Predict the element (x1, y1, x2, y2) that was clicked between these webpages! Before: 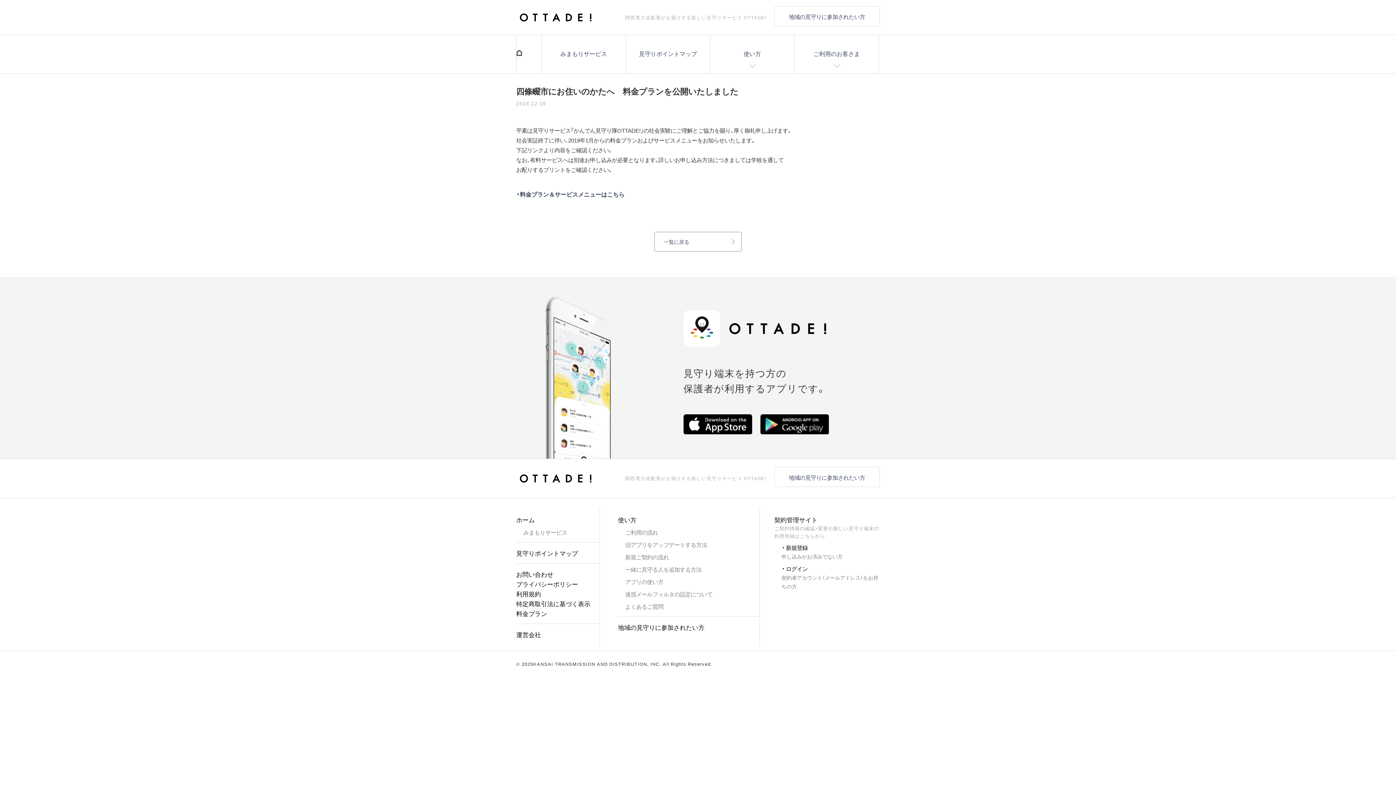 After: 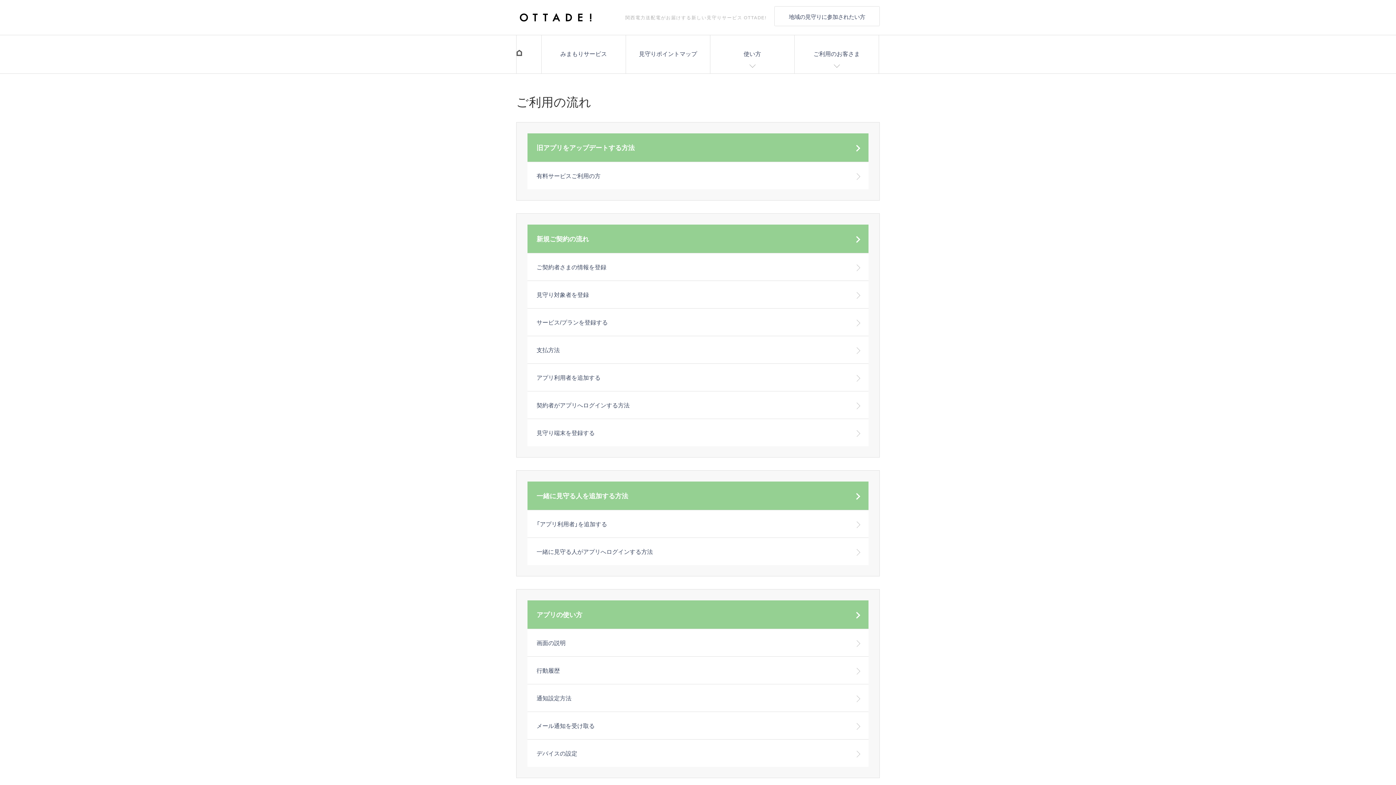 Action: bbox: (710, 35, 794, 73) label: 使い方